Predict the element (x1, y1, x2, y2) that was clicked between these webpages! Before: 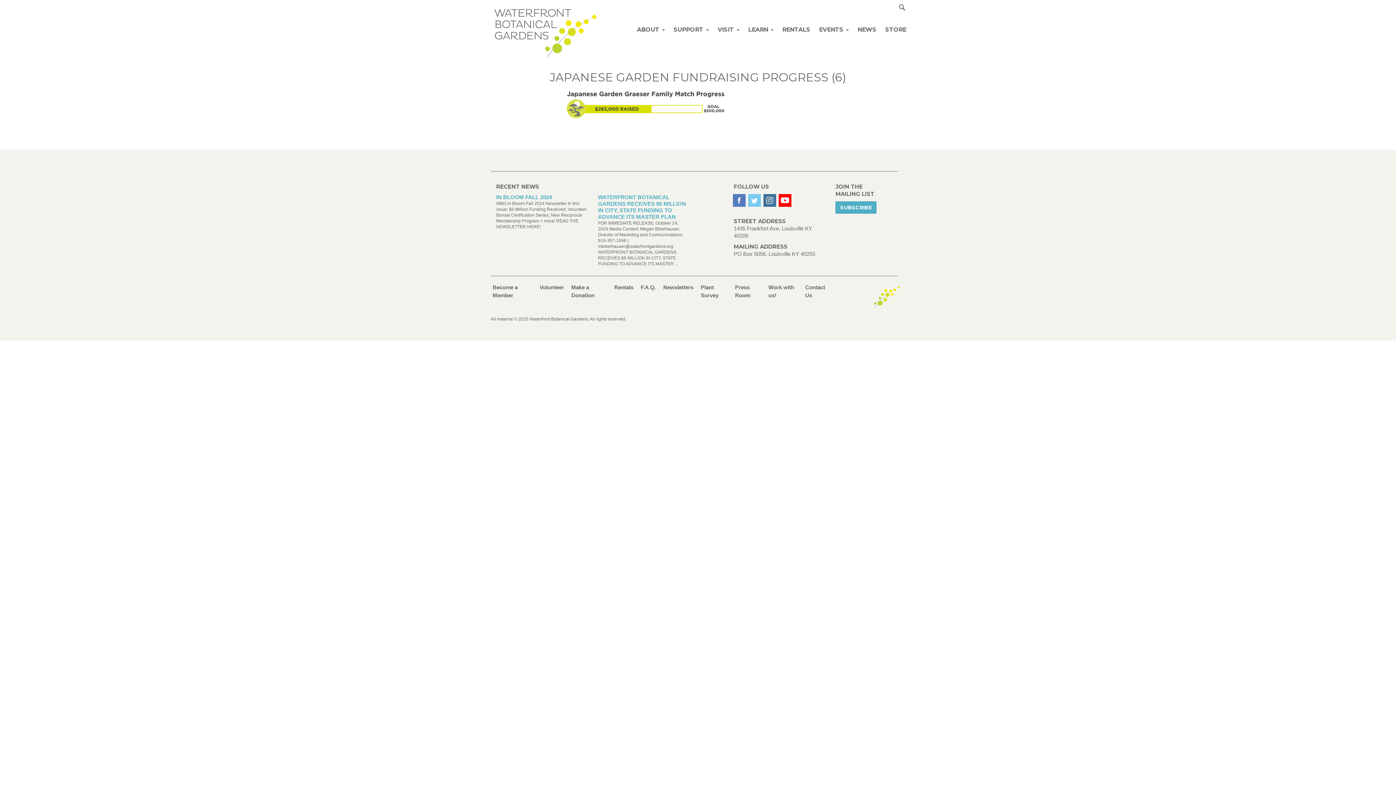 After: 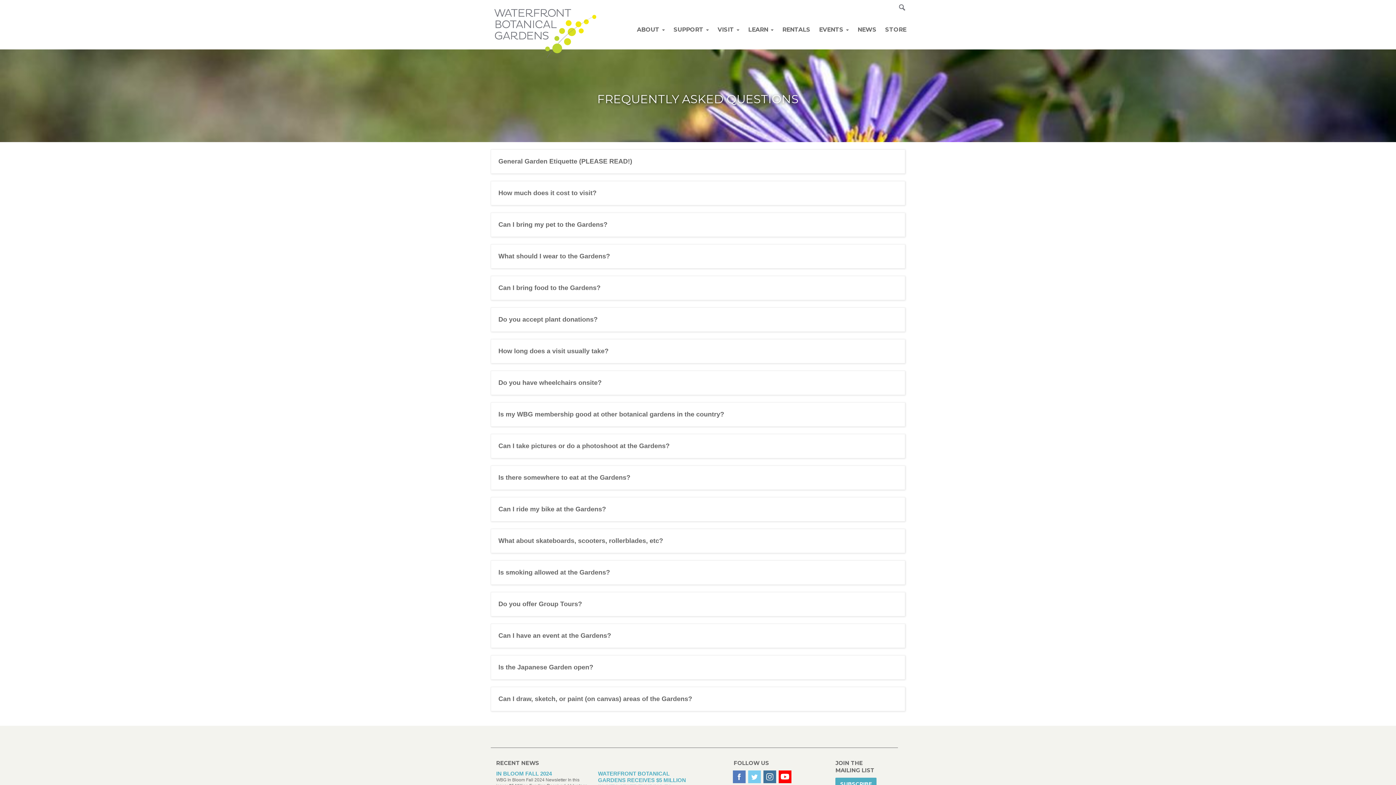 Action: bbox: (640, 283, 659, 291) label: F.A.Q.